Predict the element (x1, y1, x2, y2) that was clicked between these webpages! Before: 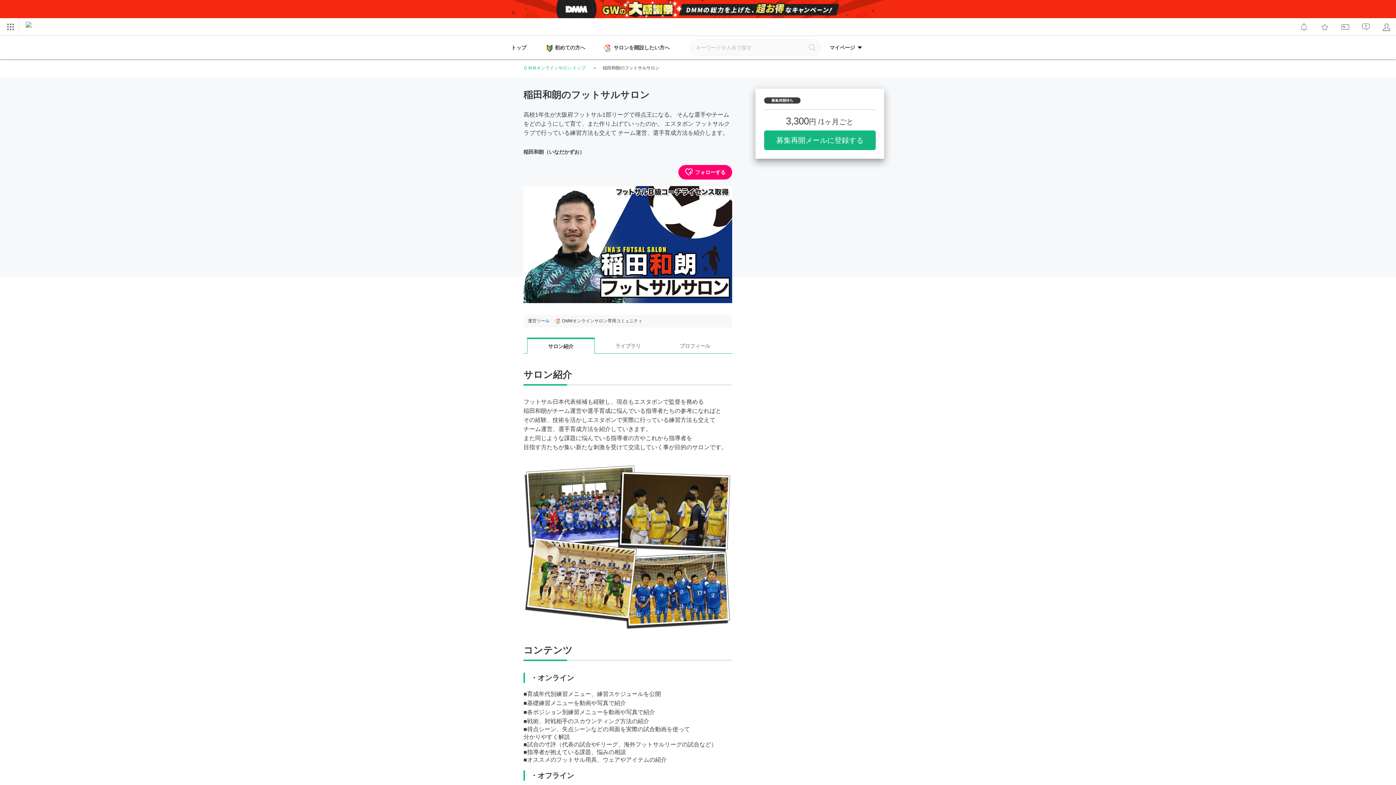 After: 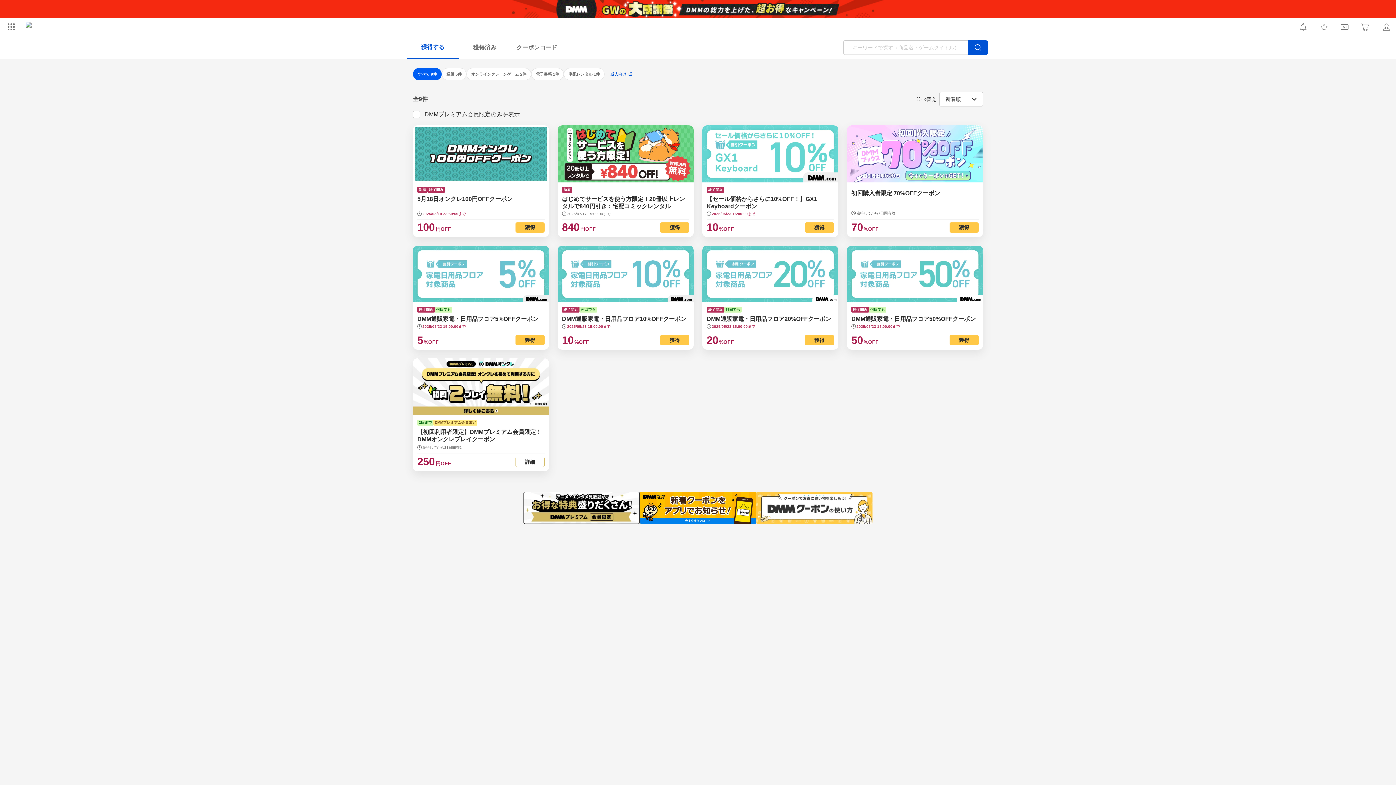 Action: bbox: (1336, 19, 1354, 34)